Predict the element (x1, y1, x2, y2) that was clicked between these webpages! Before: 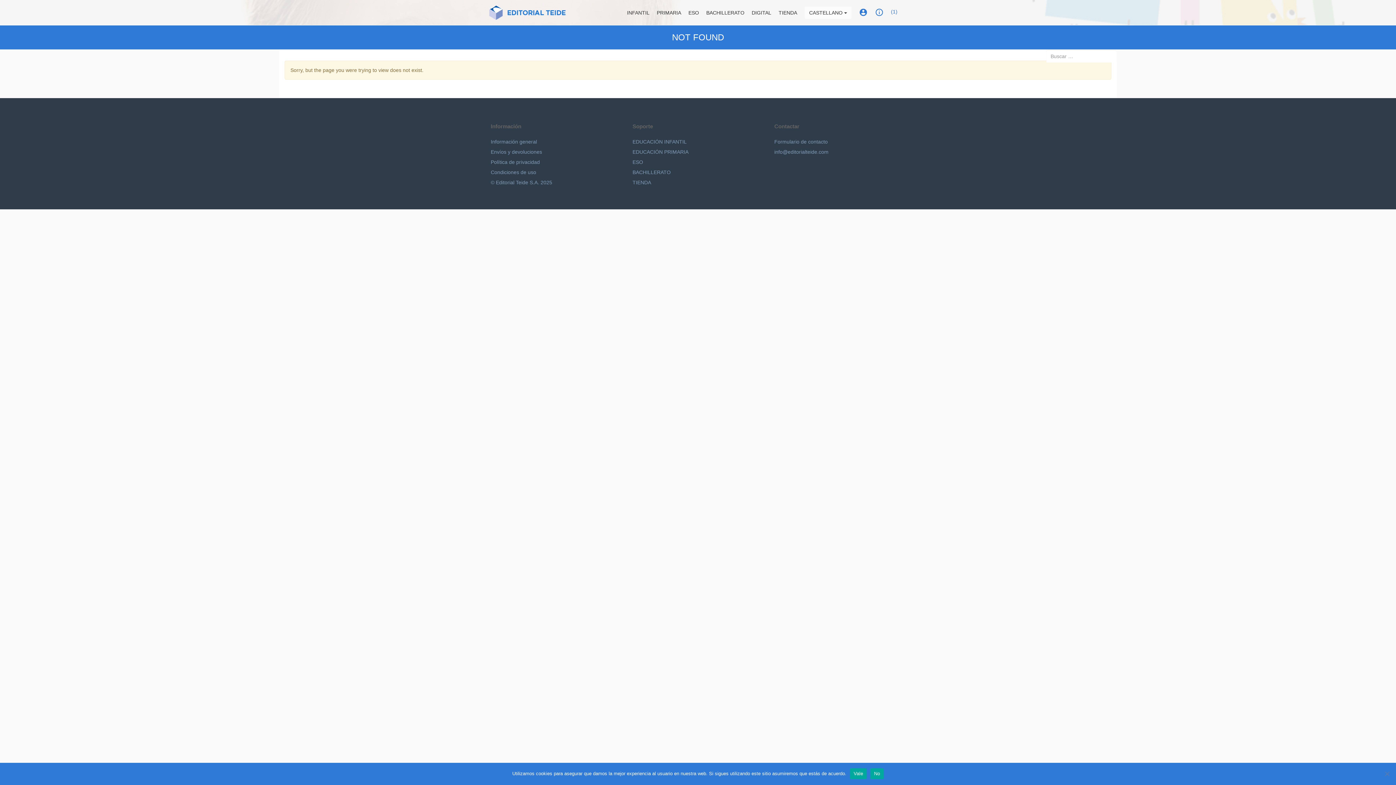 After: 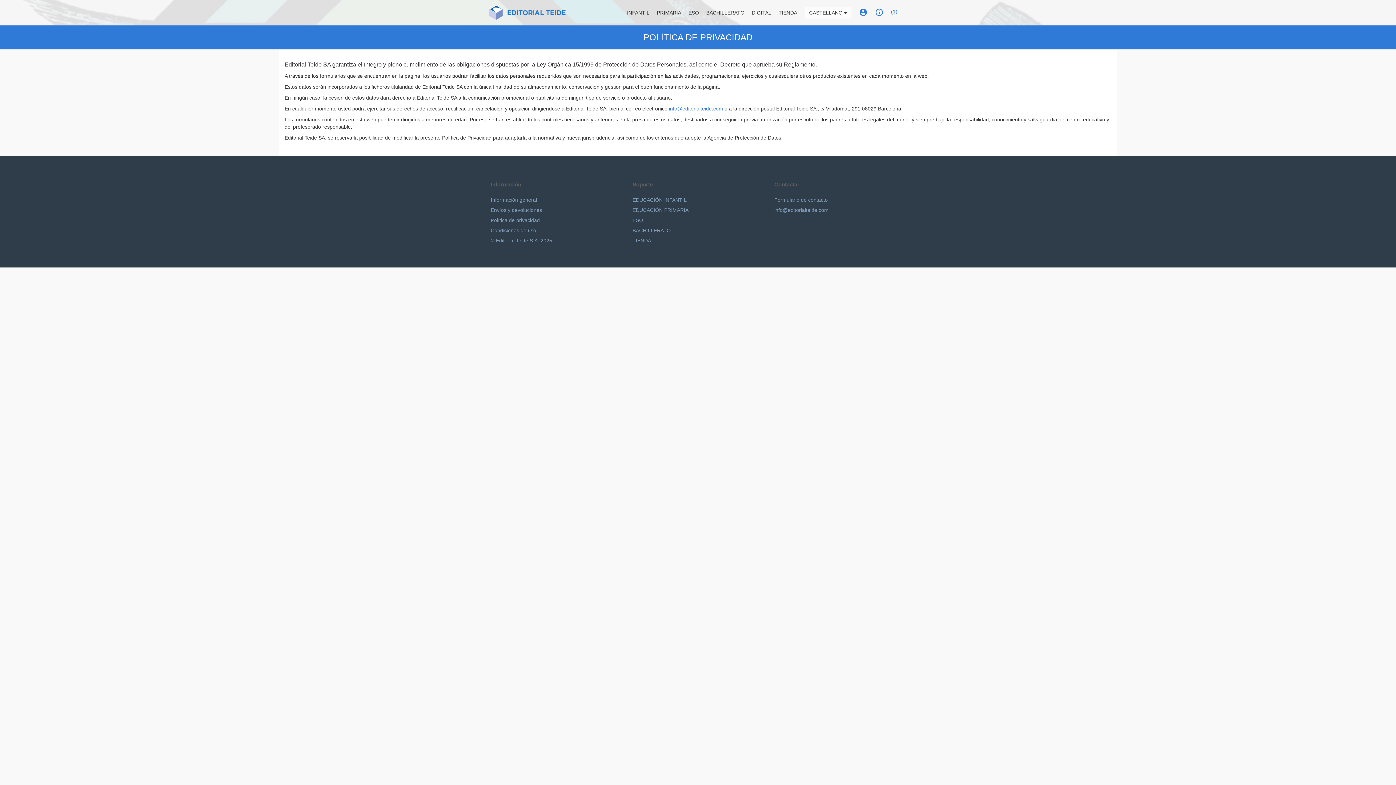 Action: label: Política de privacidad bbox: (490, 159, 540, 165)